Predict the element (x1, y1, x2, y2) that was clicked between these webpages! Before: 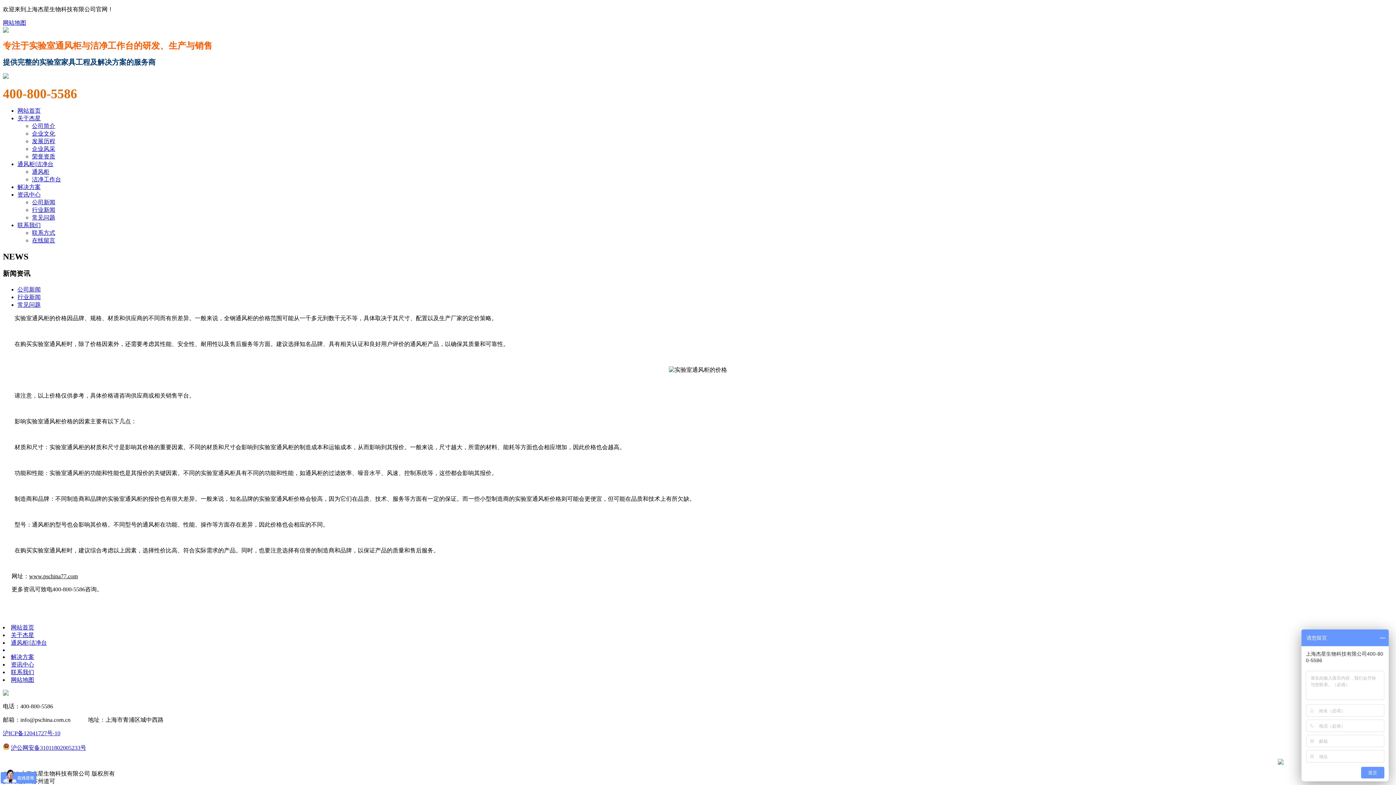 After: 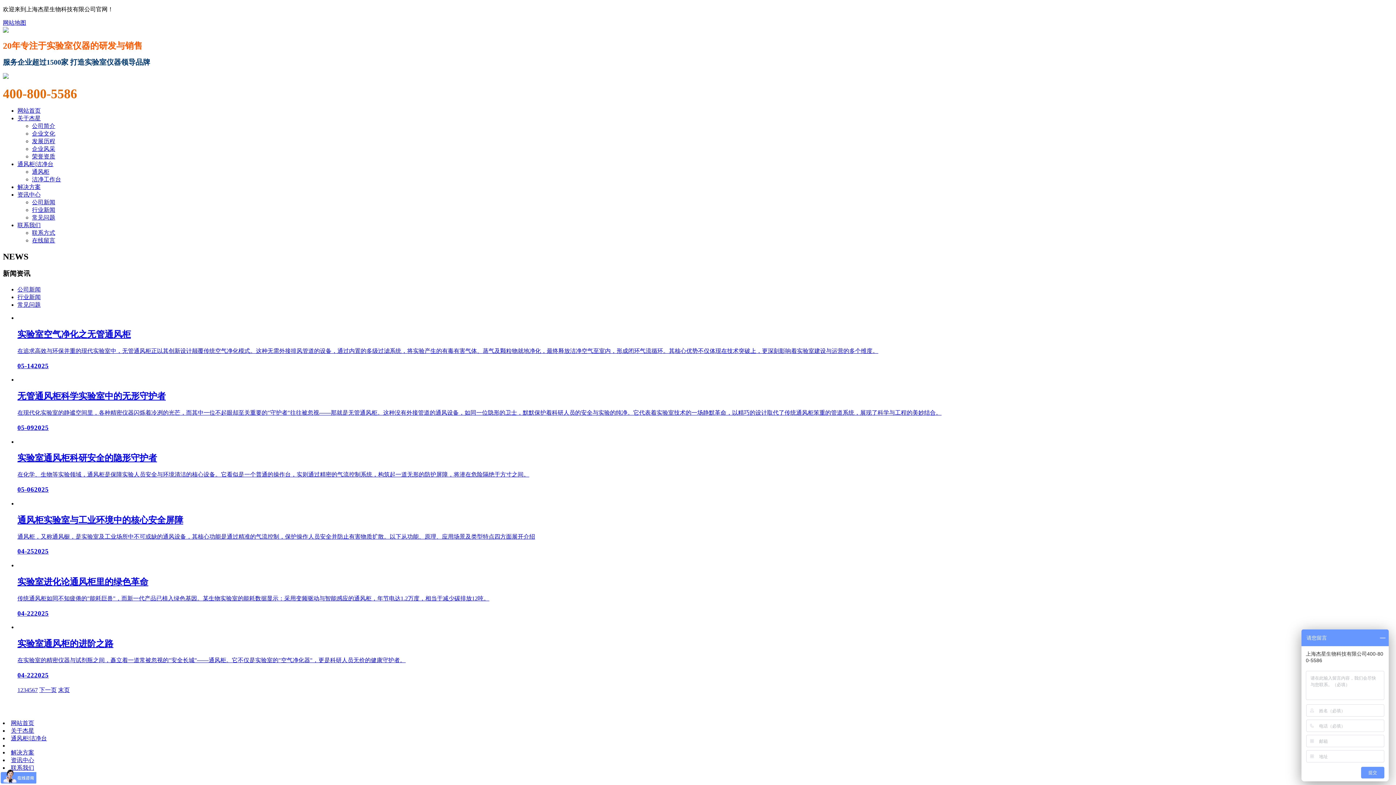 Action: bbox: (32, 214, 55, 220) label: 常见问题